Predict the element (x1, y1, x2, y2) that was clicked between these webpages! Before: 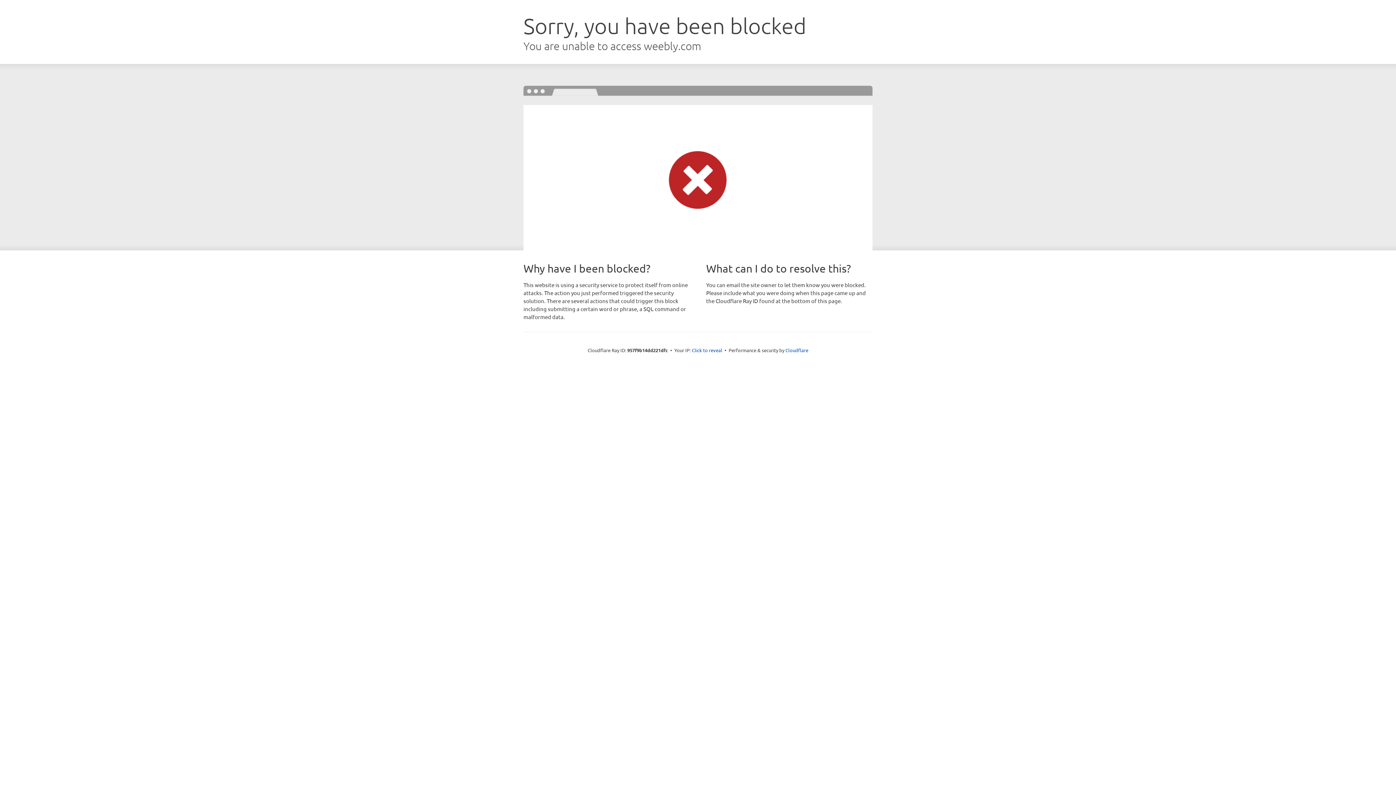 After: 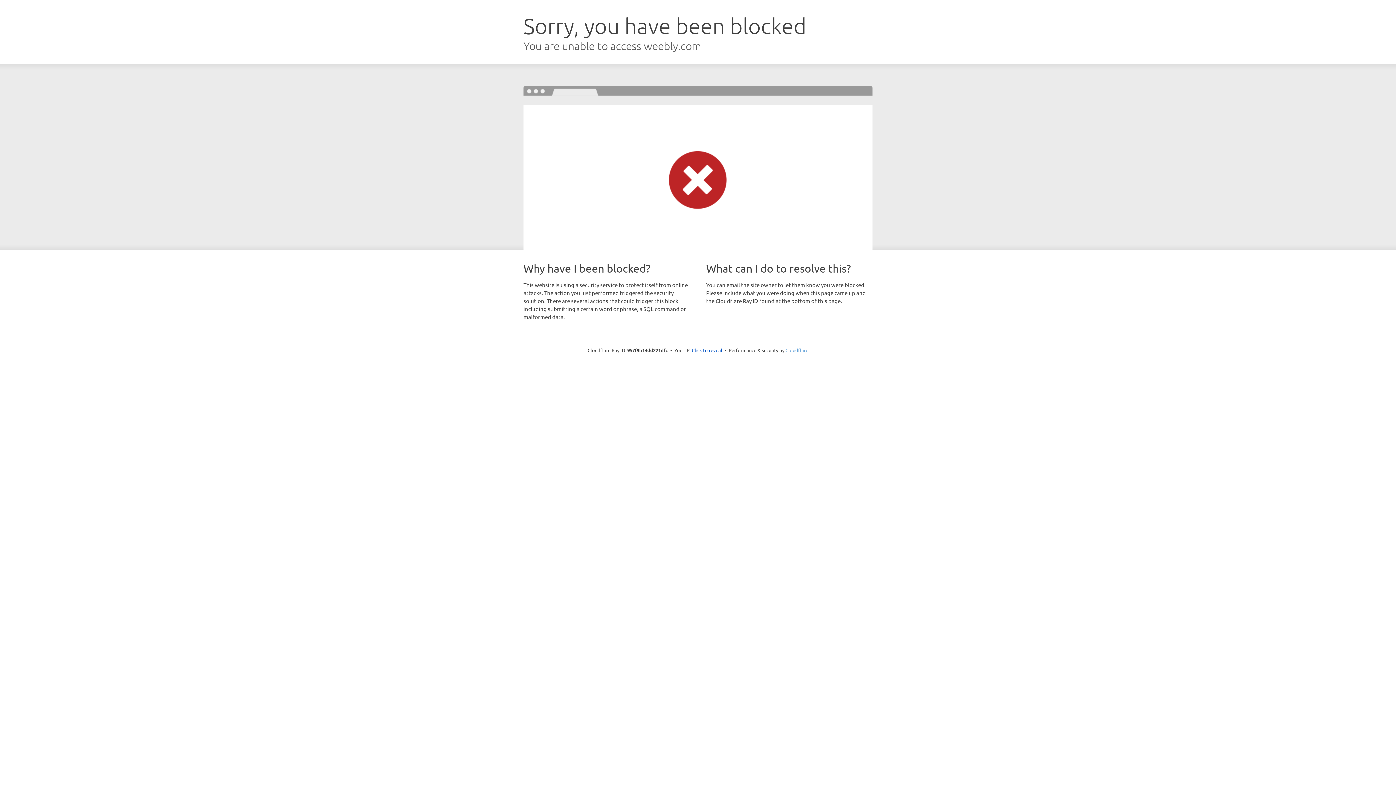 Action: bbox: (785, 347, 808, 353) label: Cloudflare